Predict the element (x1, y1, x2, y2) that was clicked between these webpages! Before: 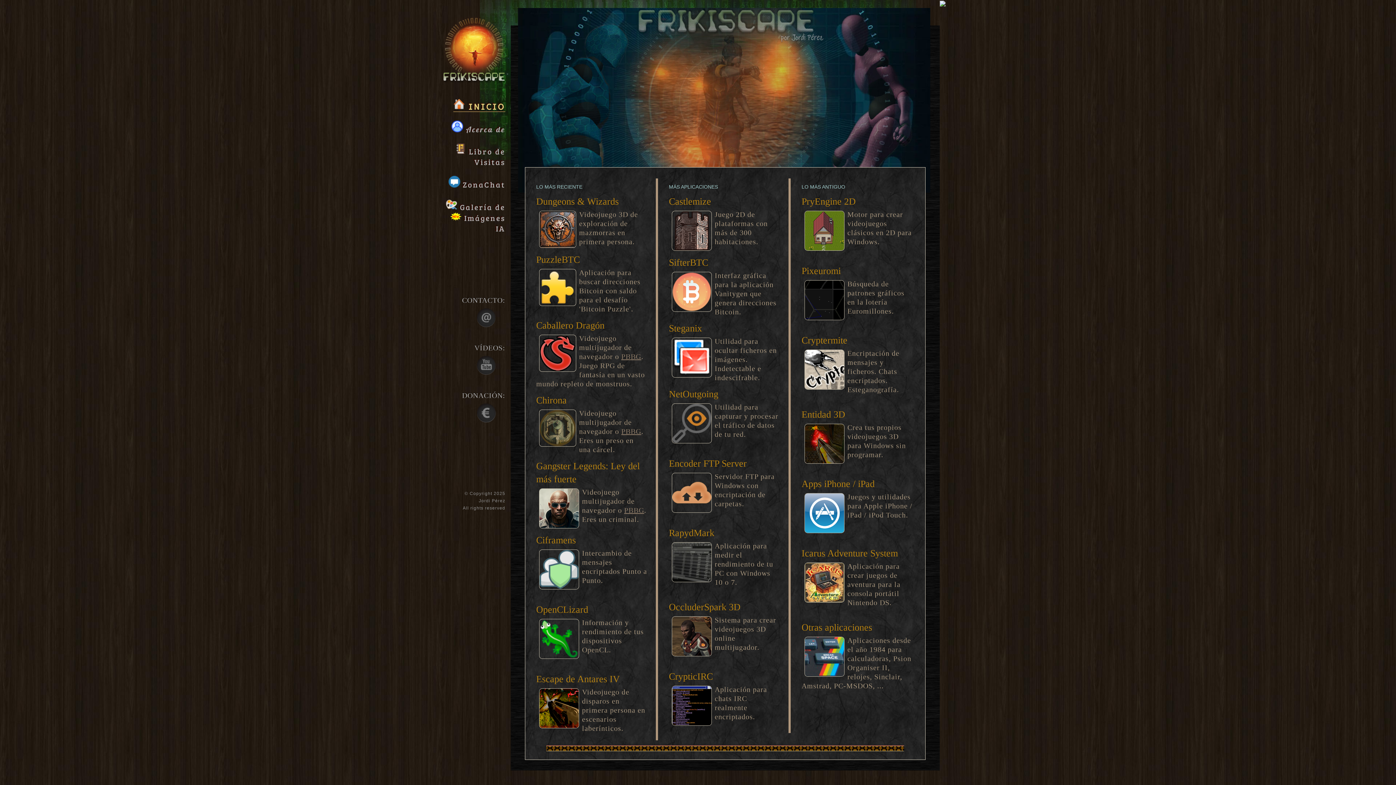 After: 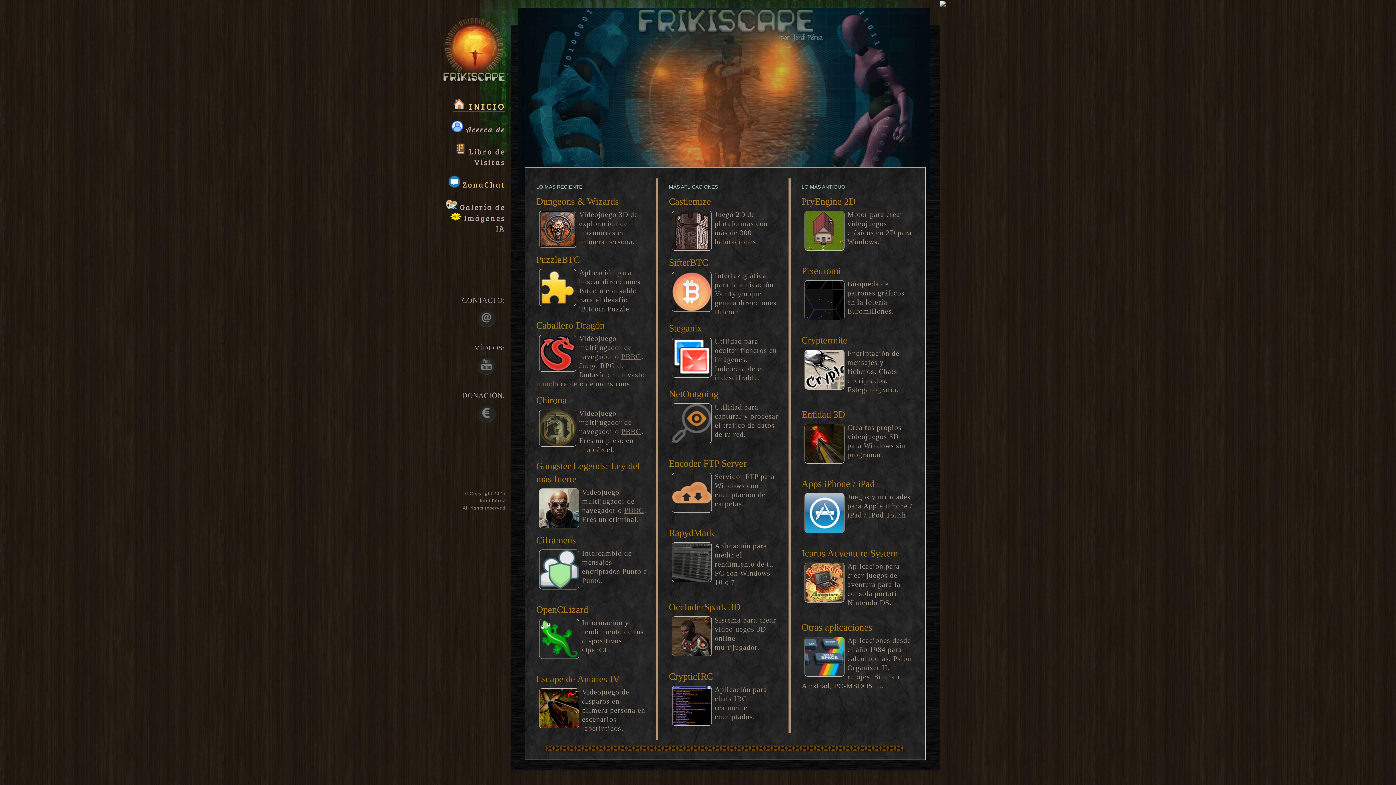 Action: bbox: (463, 94, 505, 103) label:  ZonaChat